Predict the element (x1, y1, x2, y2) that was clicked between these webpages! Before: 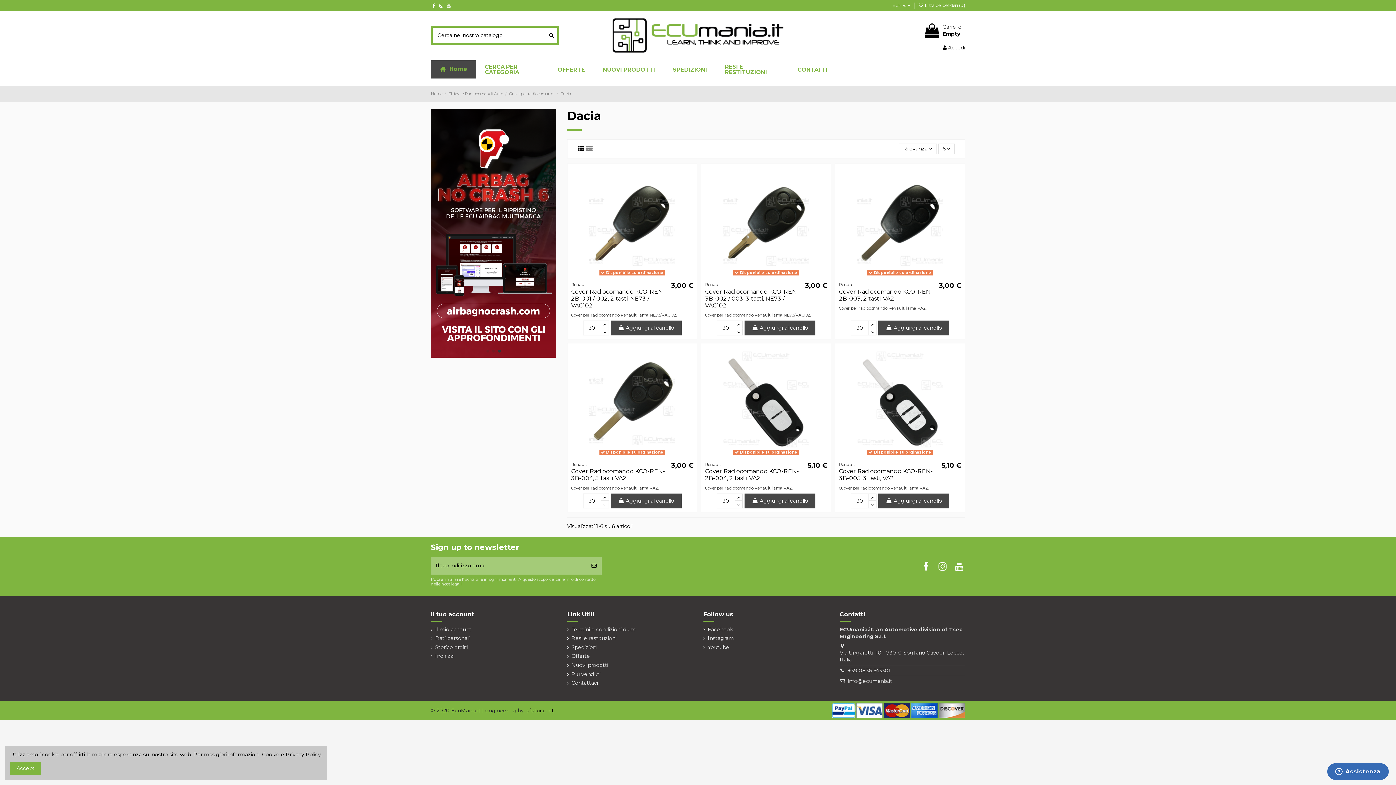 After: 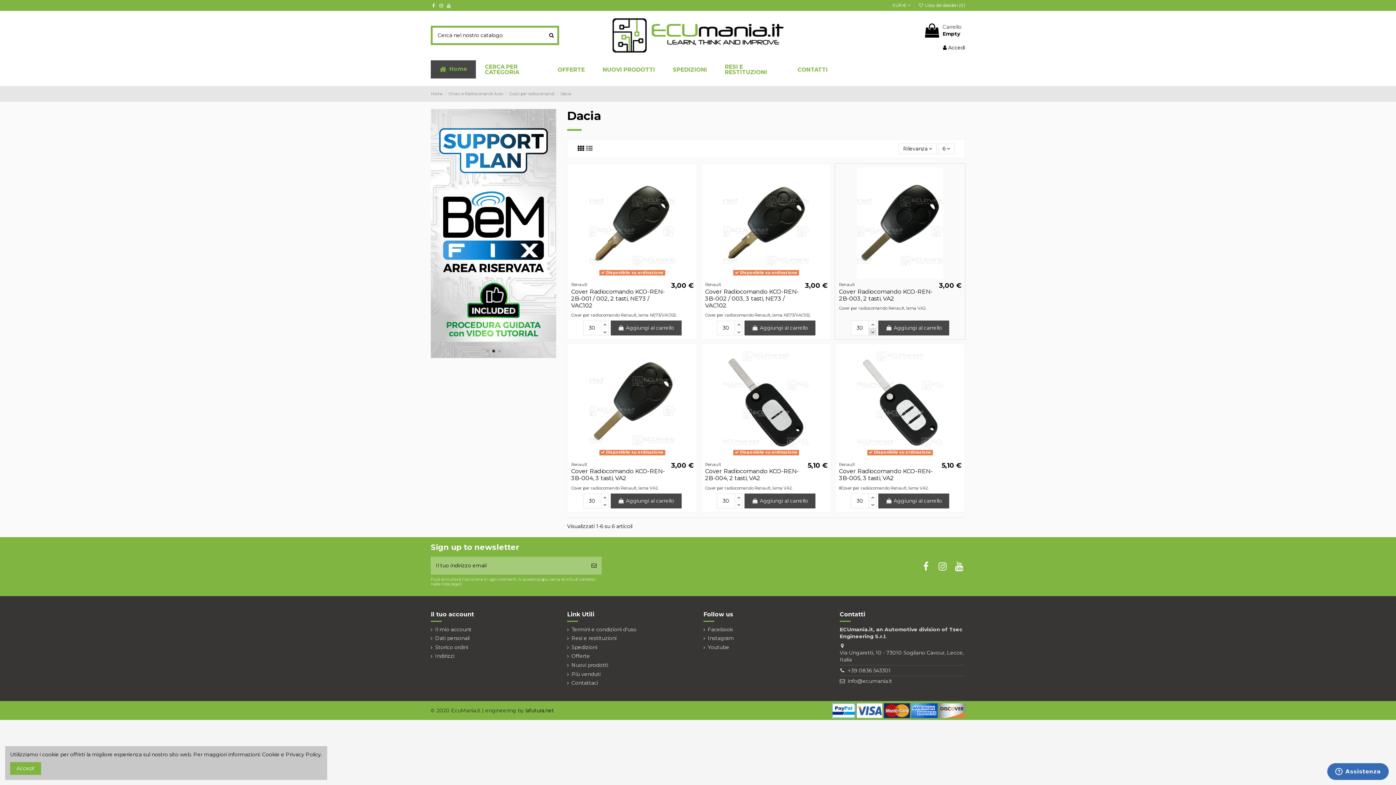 Action: bbox: (868, 328, 876, 335)